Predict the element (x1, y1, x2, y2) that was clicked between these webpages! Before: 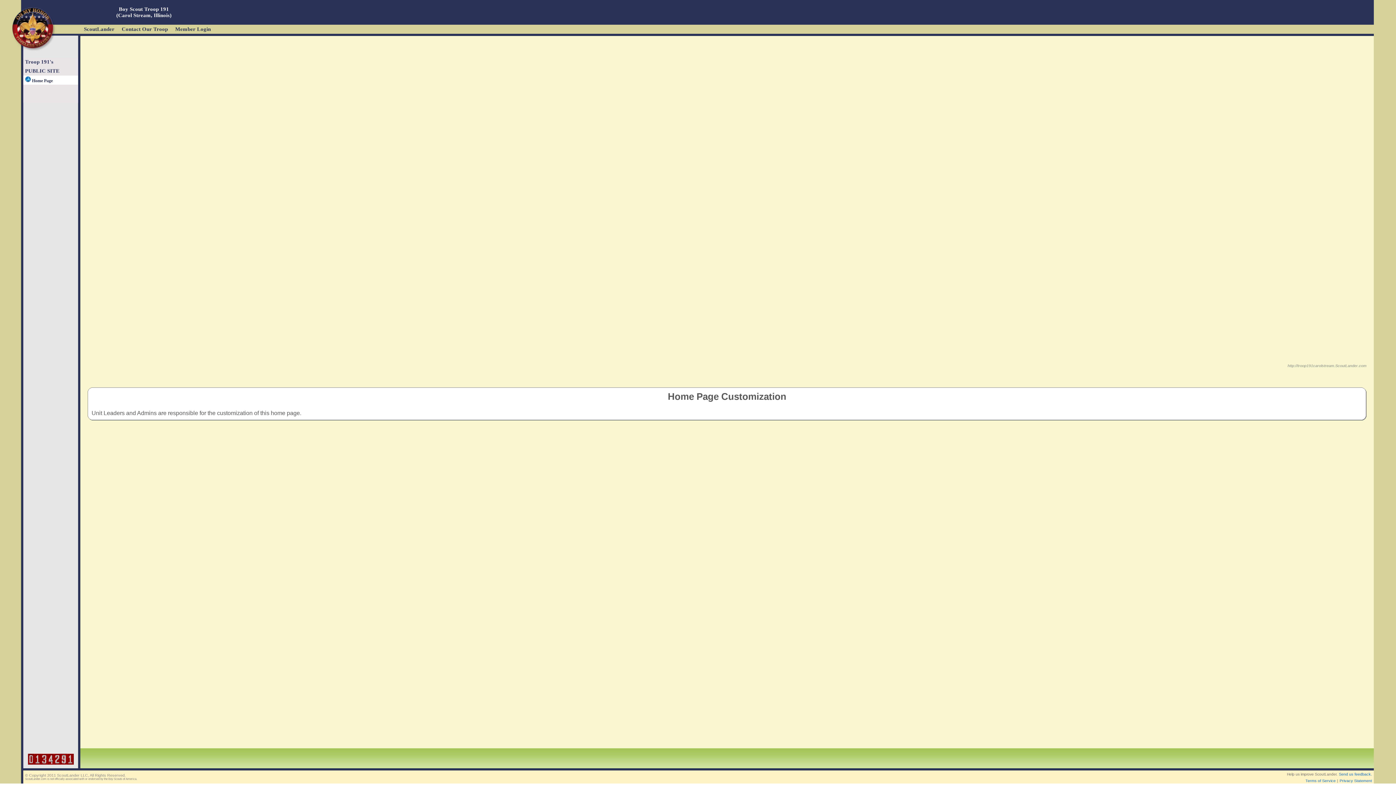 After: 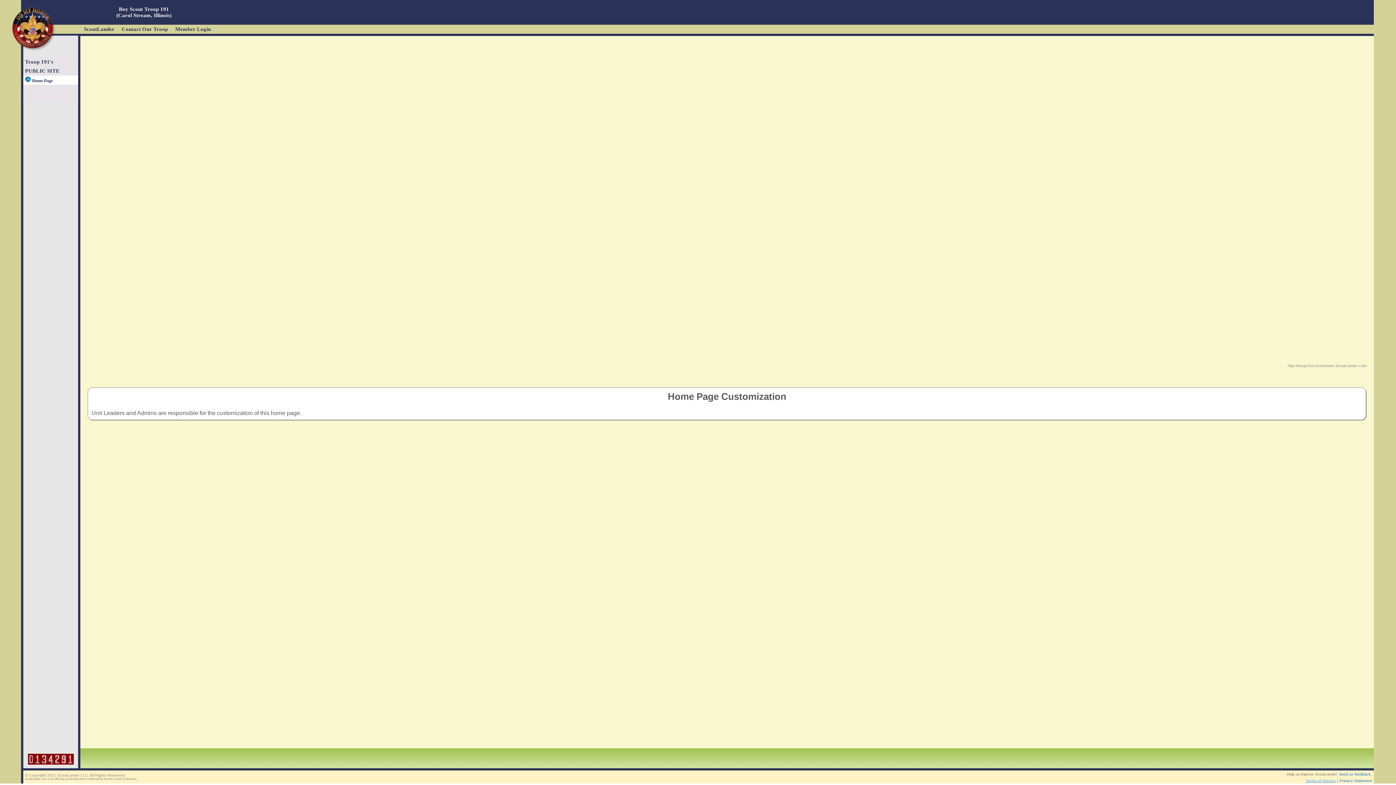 Action: label: Terms of Service bbox: (1305, 778, 1336, 783)